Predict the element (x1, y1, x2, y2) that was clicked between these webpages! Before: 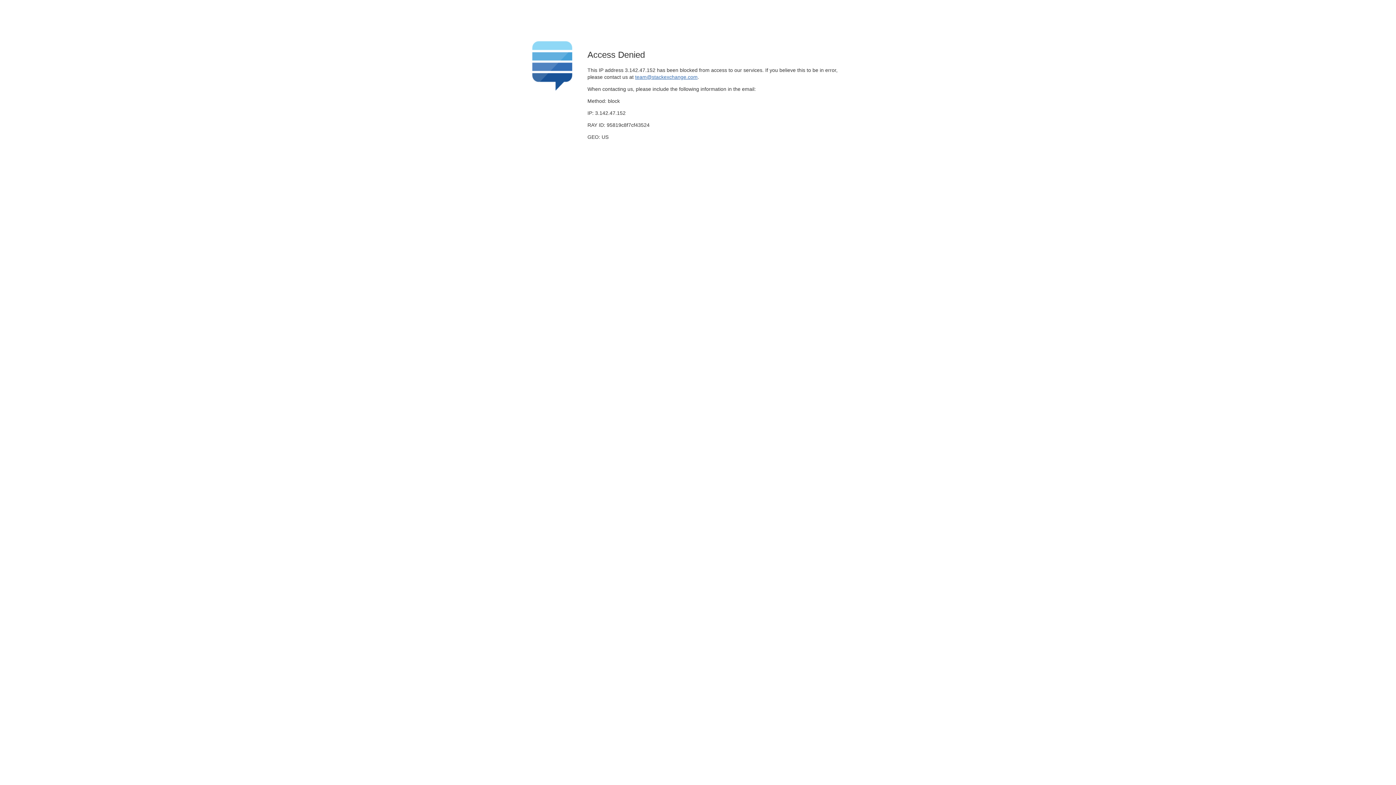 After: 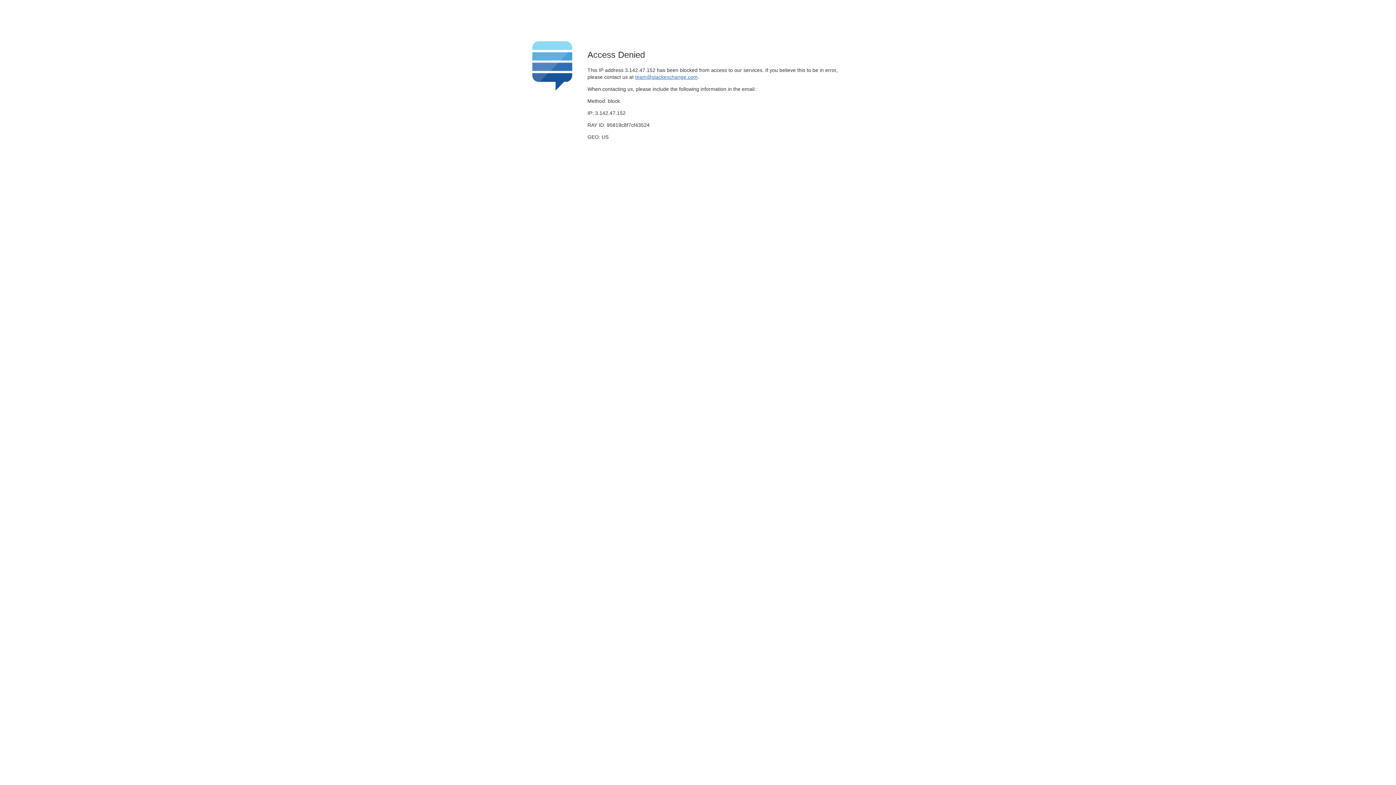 Action: bbox: (635, 74, 697, 79) label: team@stackexchange.com